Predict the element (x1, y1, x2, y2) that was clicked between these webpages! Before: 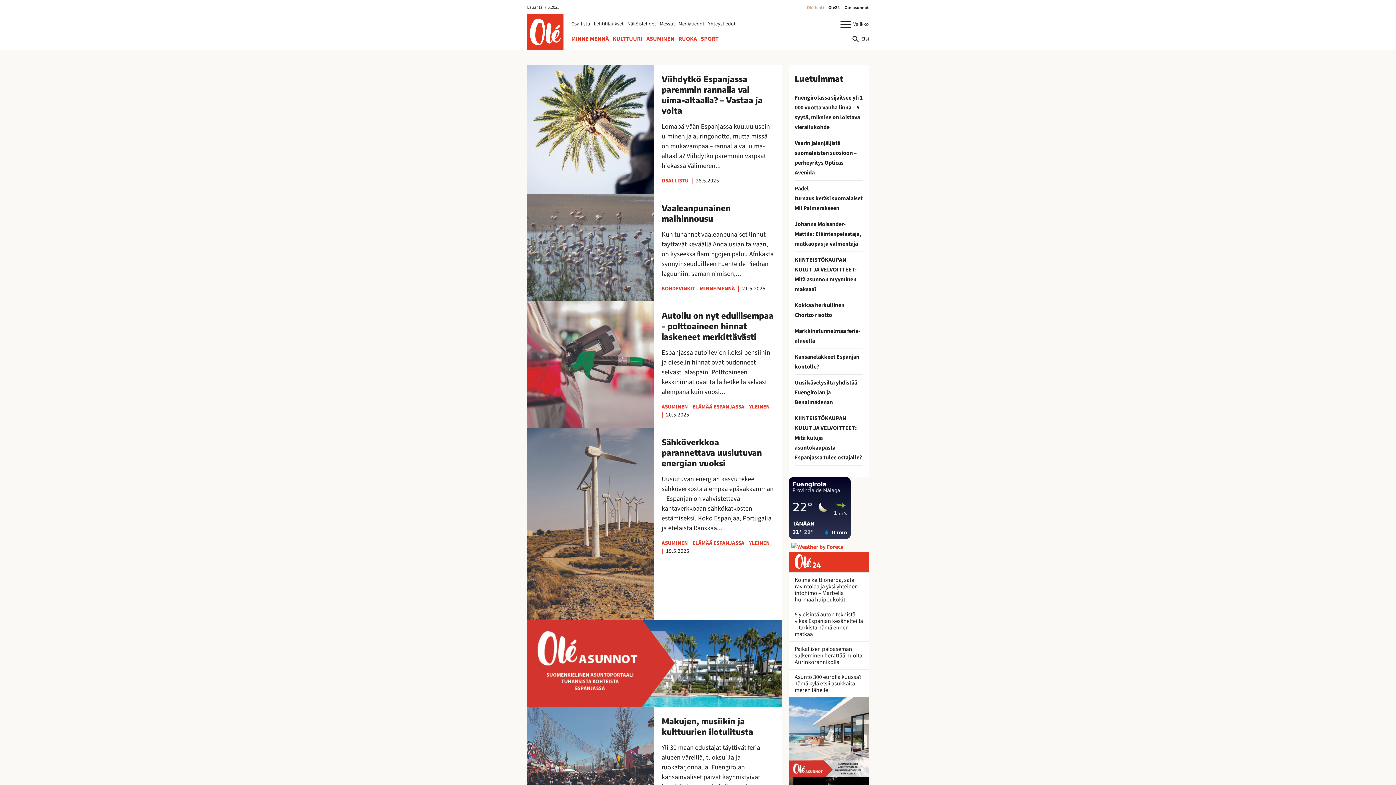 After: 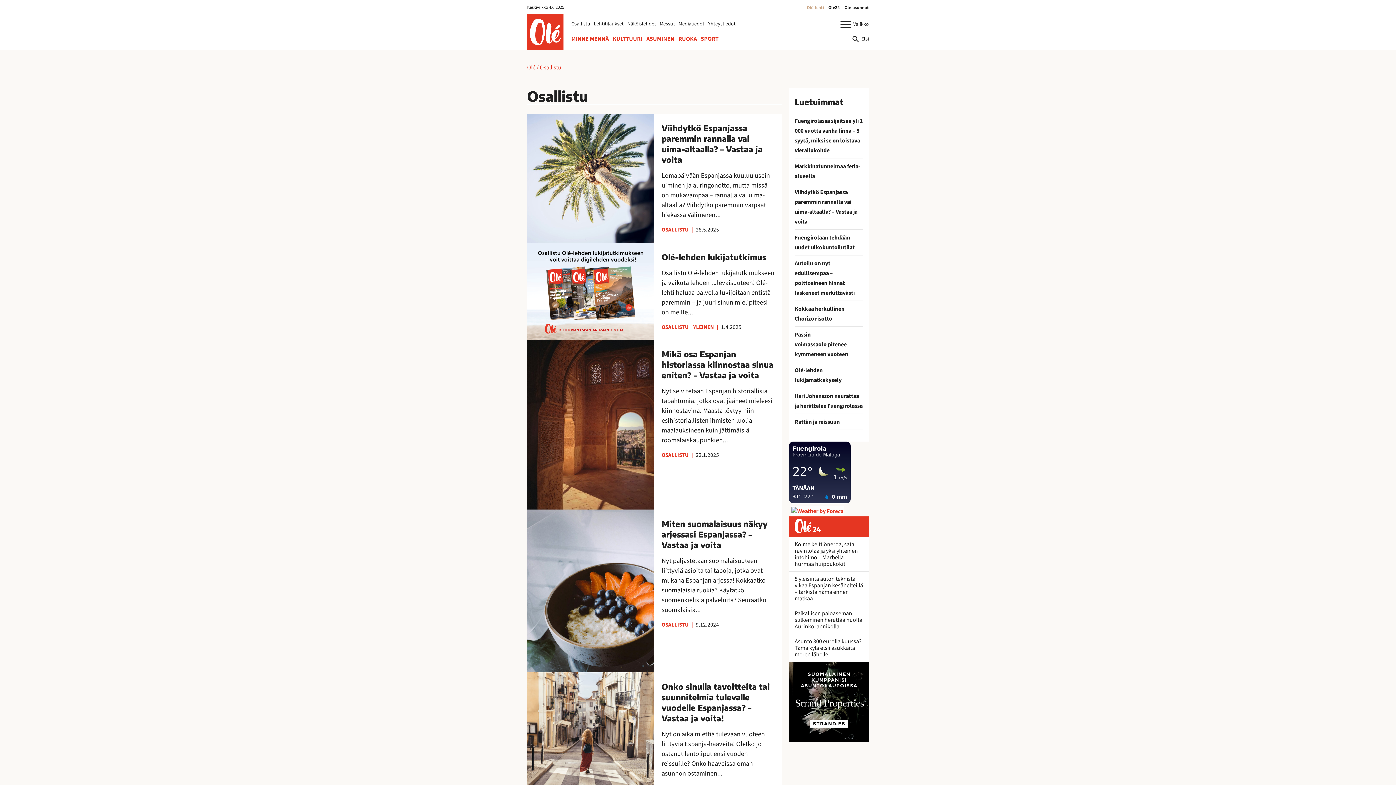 Action: bbox: (661, 176, 688, 184) label: OSALLISTU